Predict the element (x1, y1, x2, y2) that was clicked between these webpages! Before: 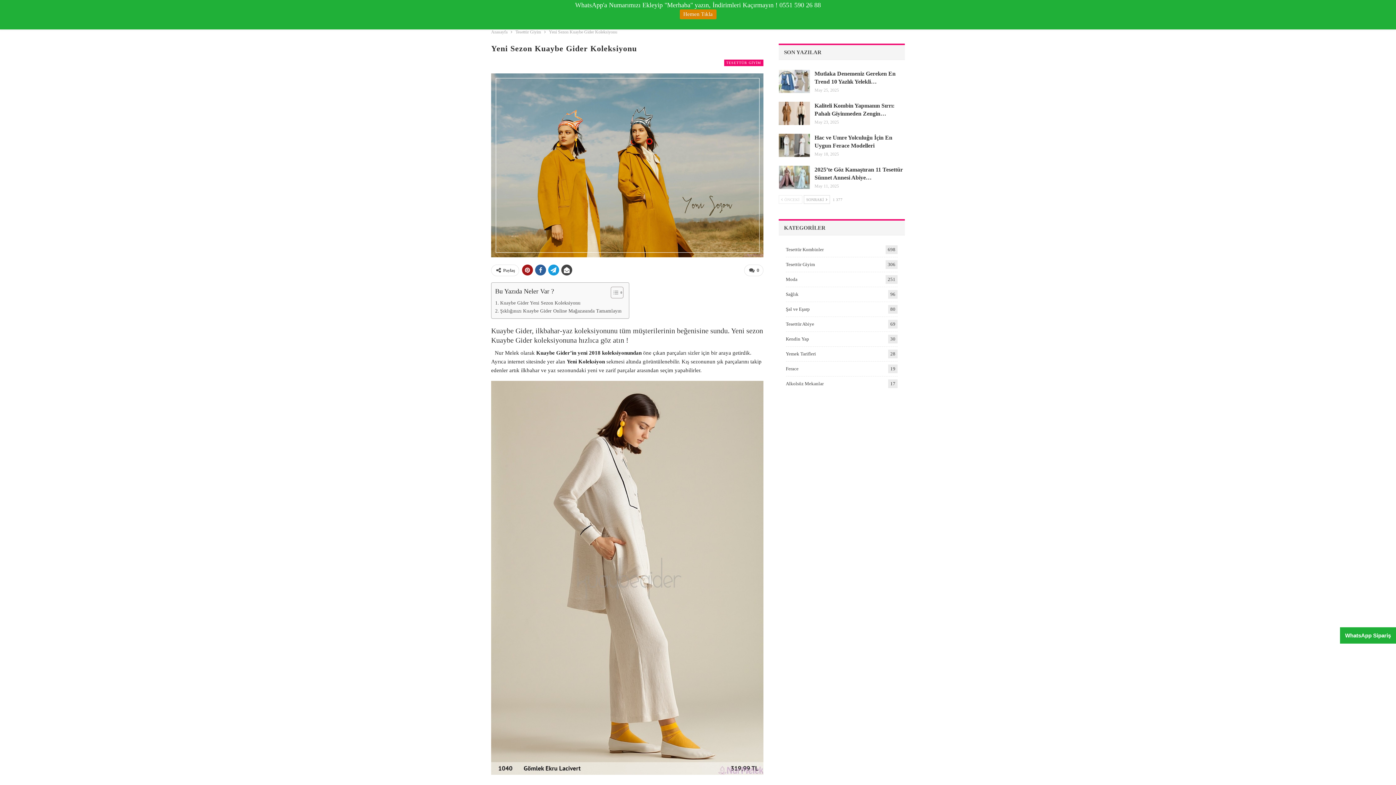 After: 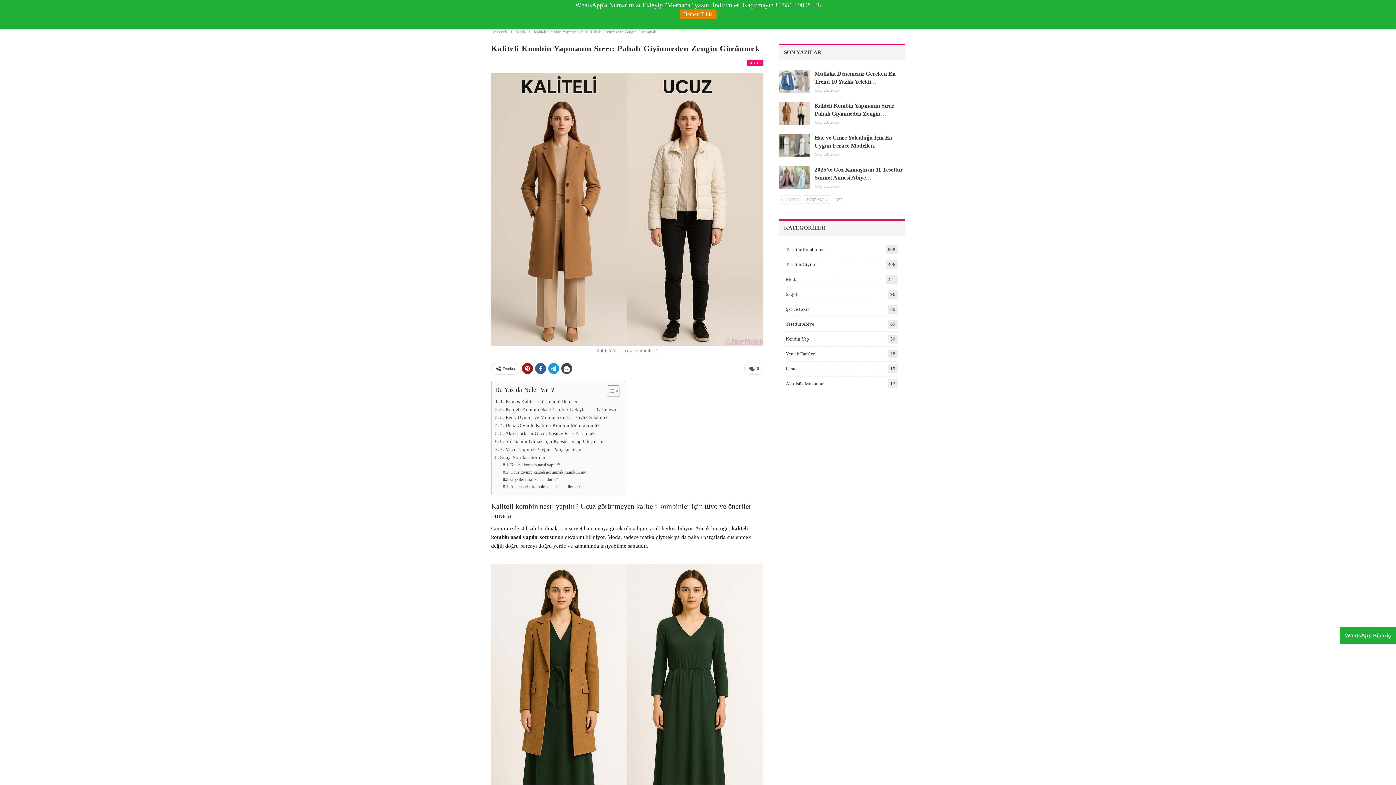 Action: bbox: (778, 101, 810, 124)